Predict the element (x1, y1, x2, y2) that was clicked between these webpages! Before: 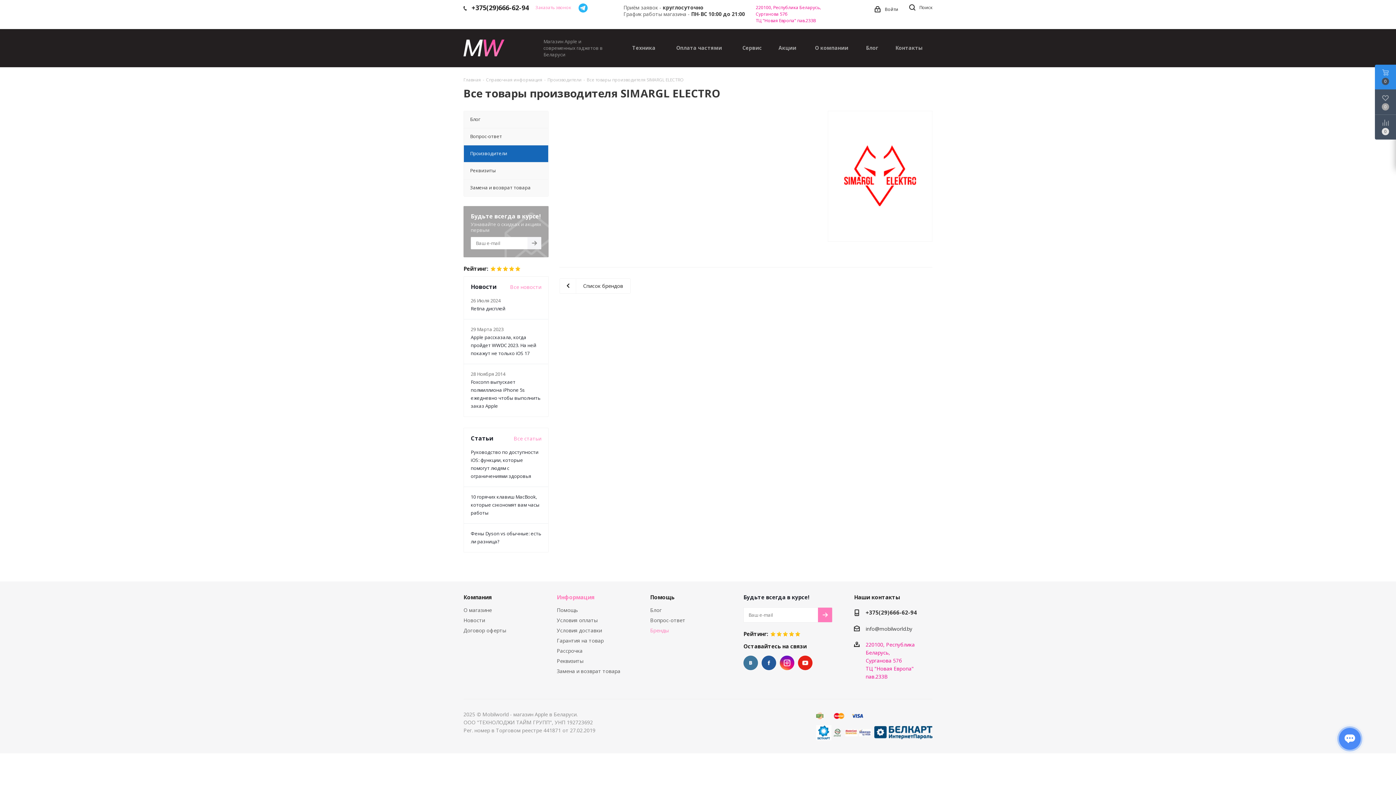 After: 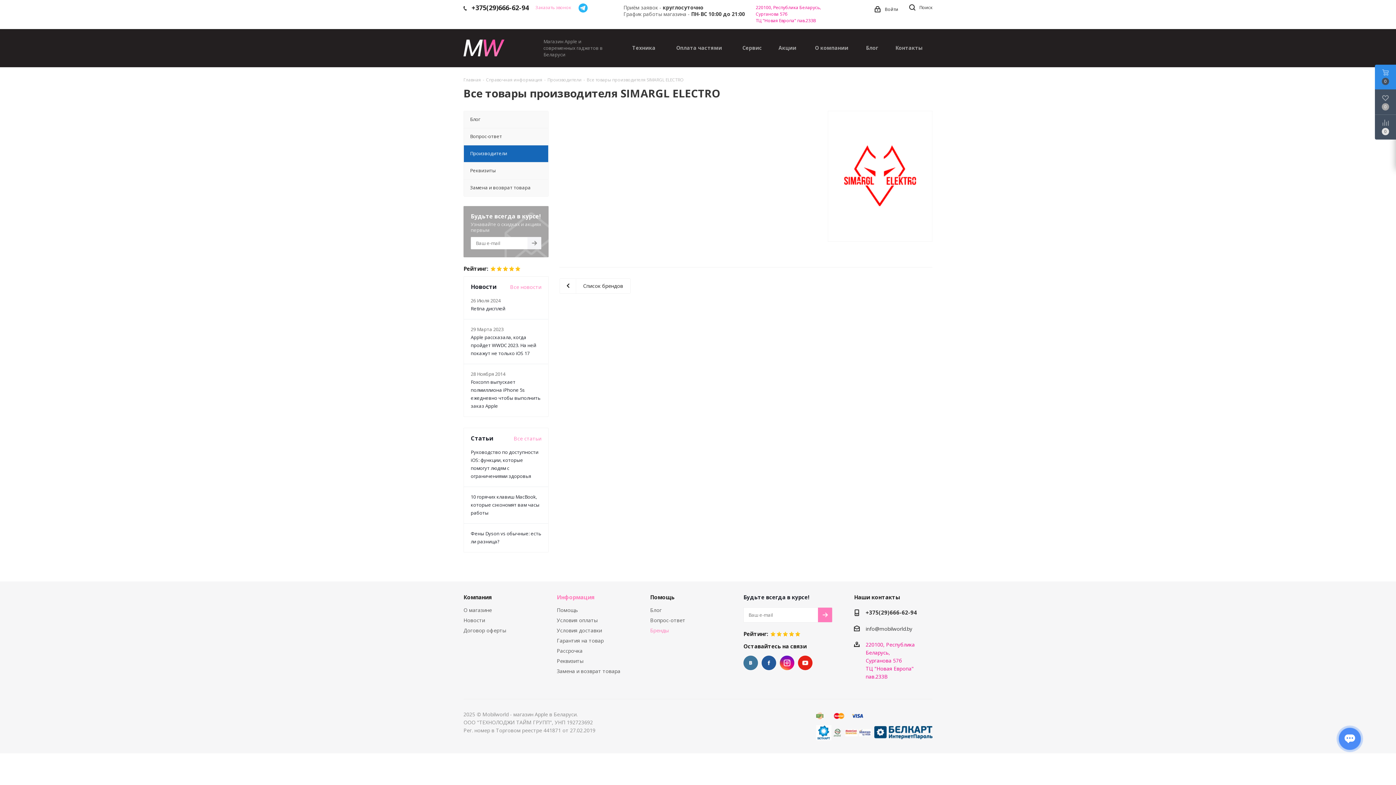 Action: bbox: (471, -1, 529, 17) label: +375(29)666-62-94